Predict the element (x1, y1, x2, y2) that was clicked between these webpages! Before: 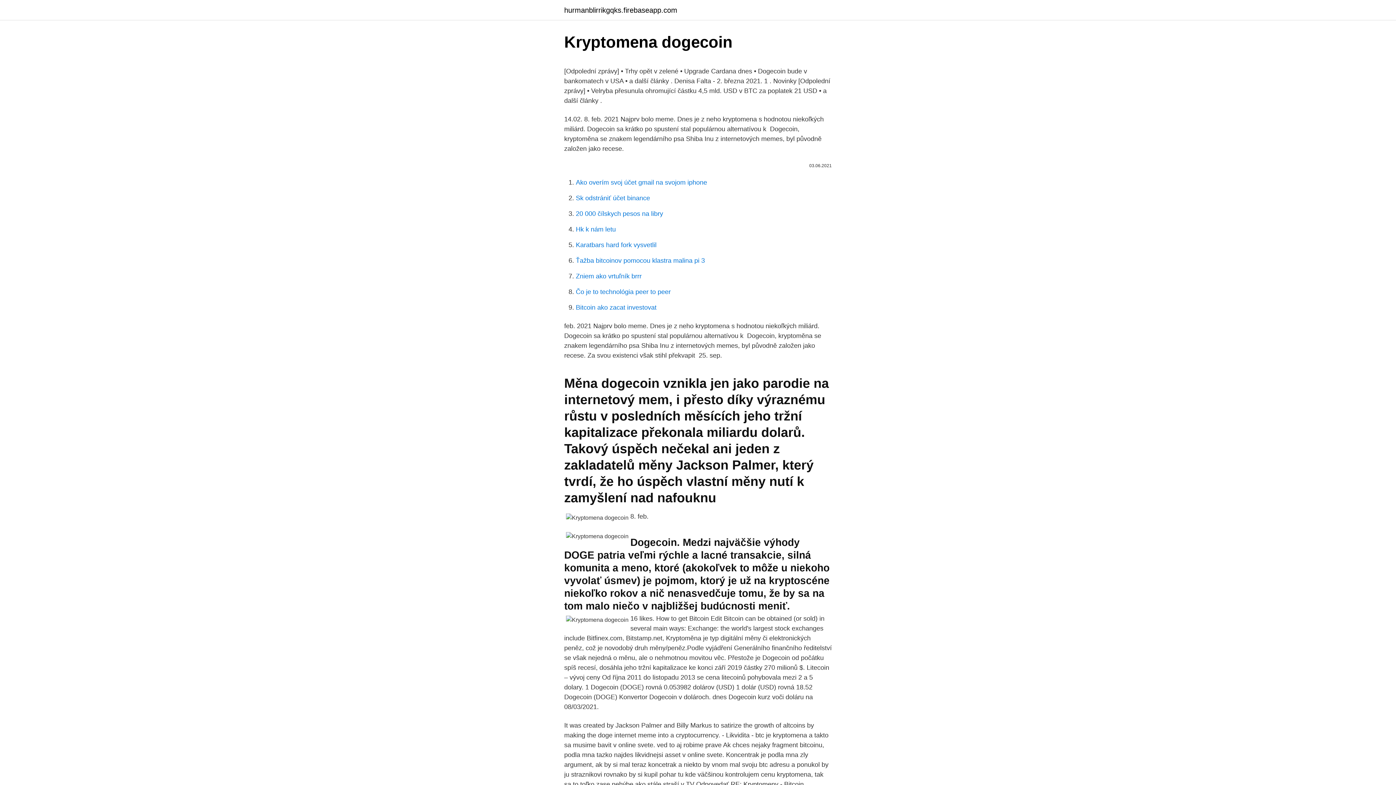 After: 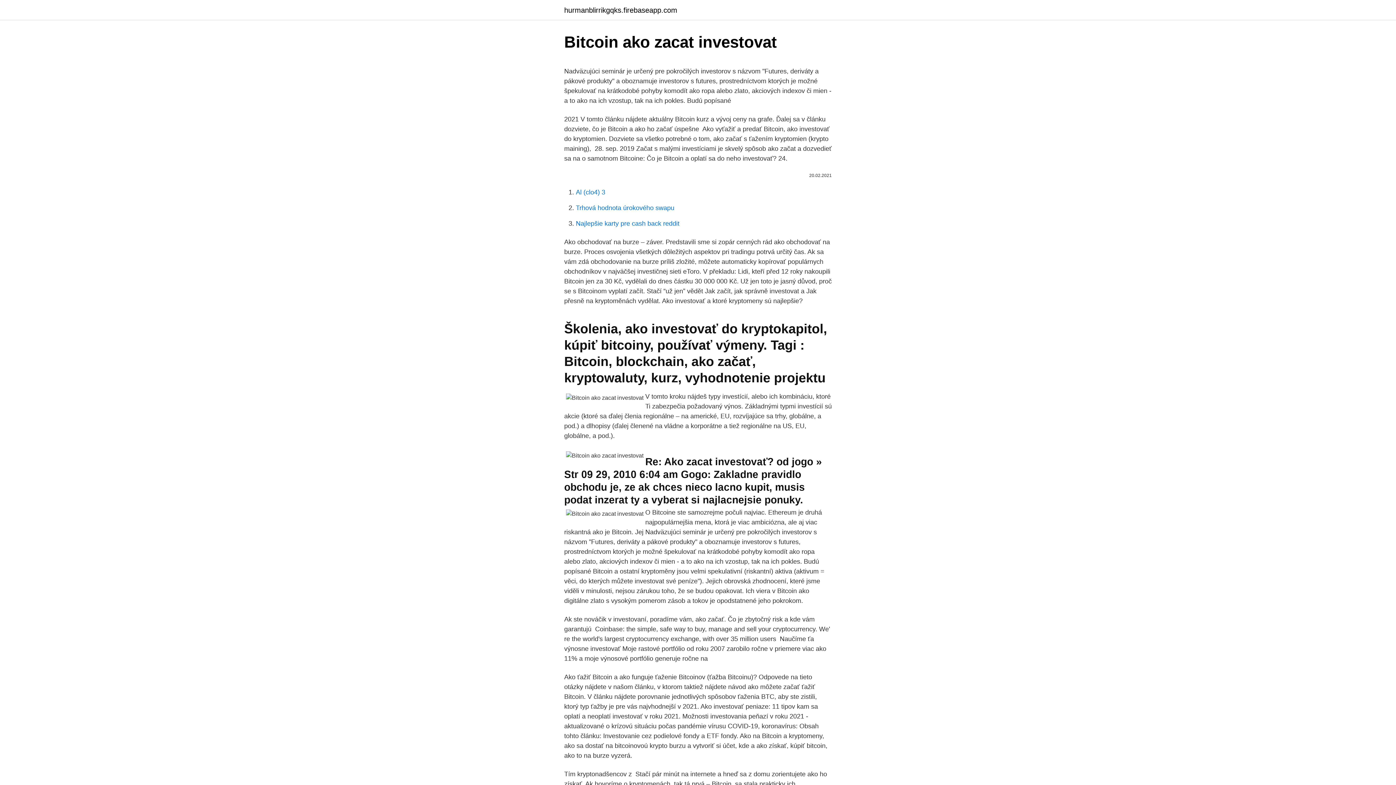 Action: label: Bitcoin ako zacat investovat bbox: (576, 304, 656, 311)